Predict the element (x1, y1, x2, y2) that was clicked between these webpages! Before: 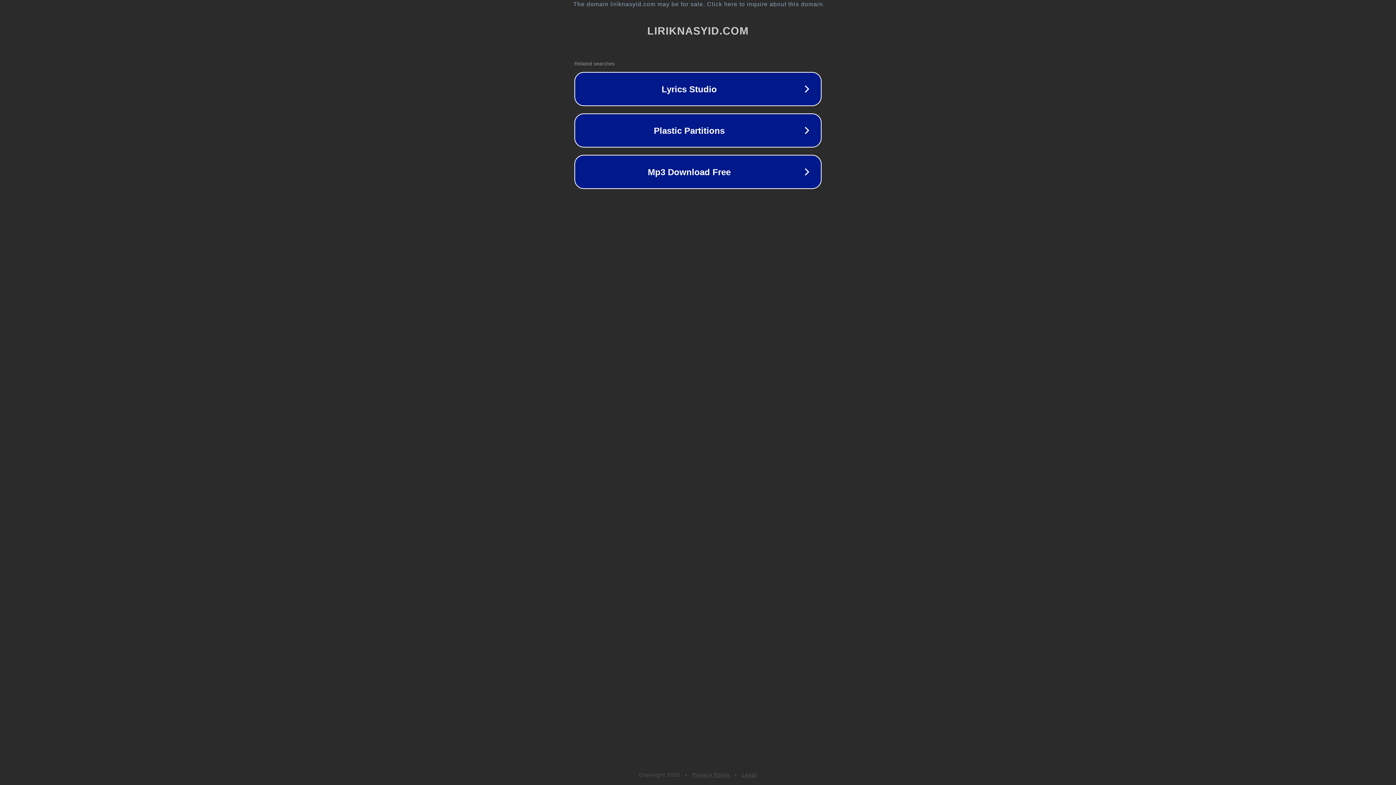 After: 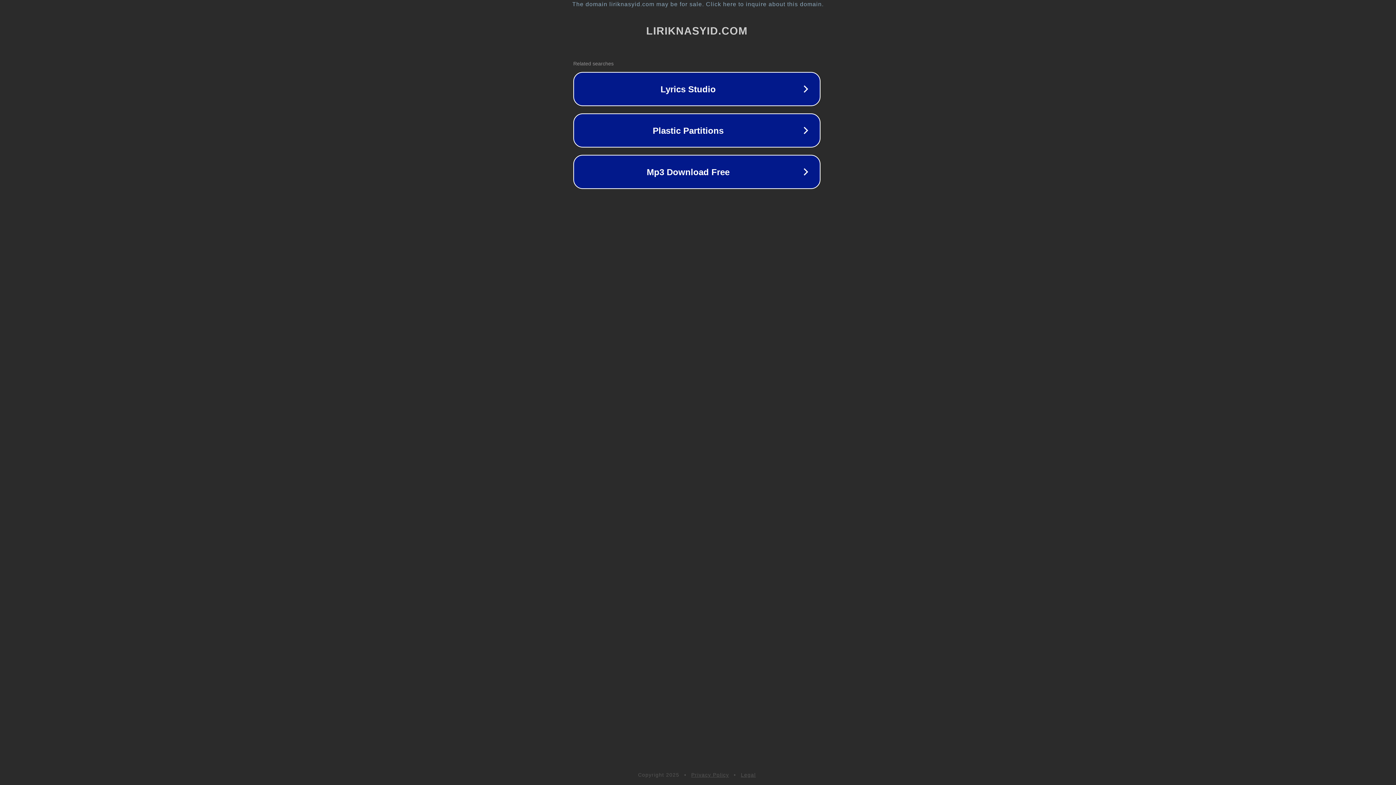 Action: bbox: (1, 1, 1397, 7) label: The domain liriknasyid.com may be for sale. Click here to inquire about this domain.